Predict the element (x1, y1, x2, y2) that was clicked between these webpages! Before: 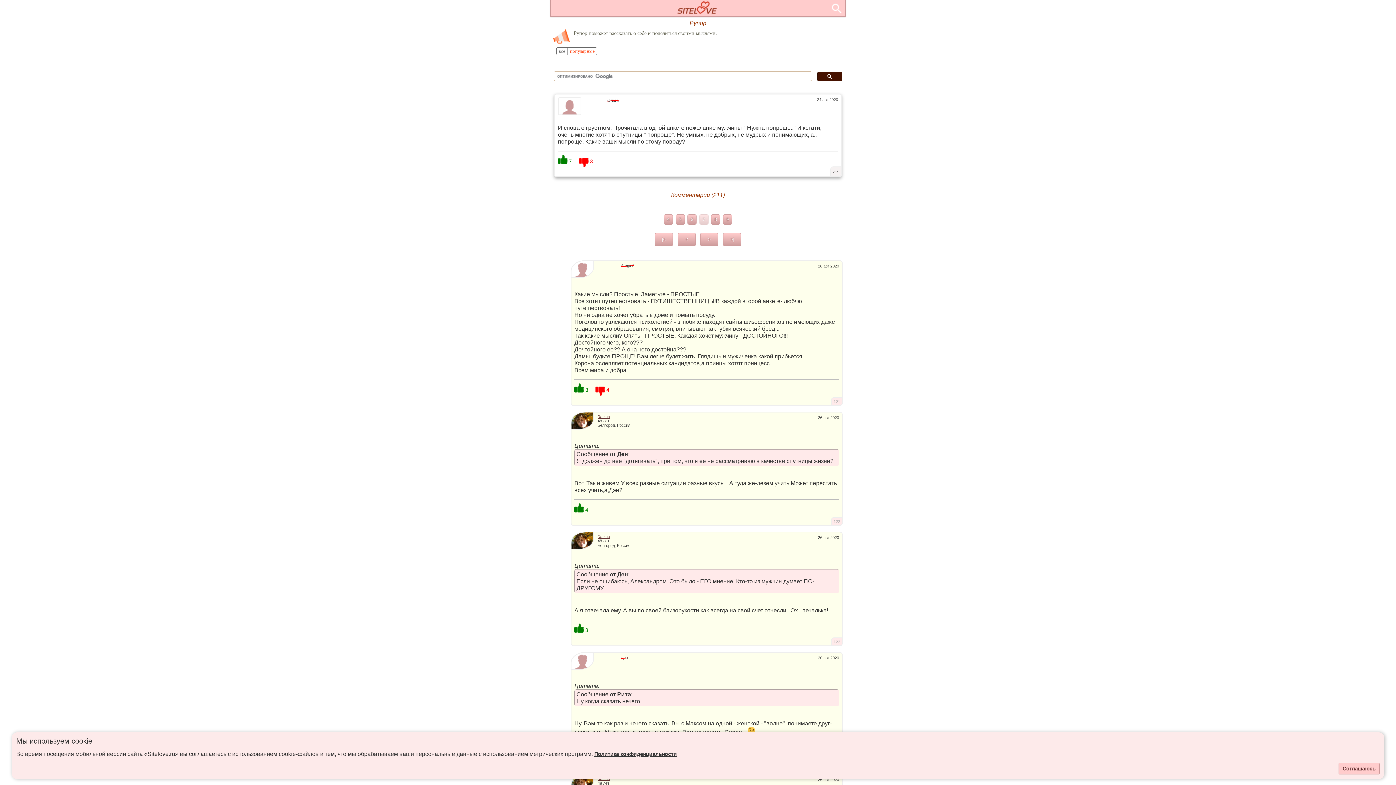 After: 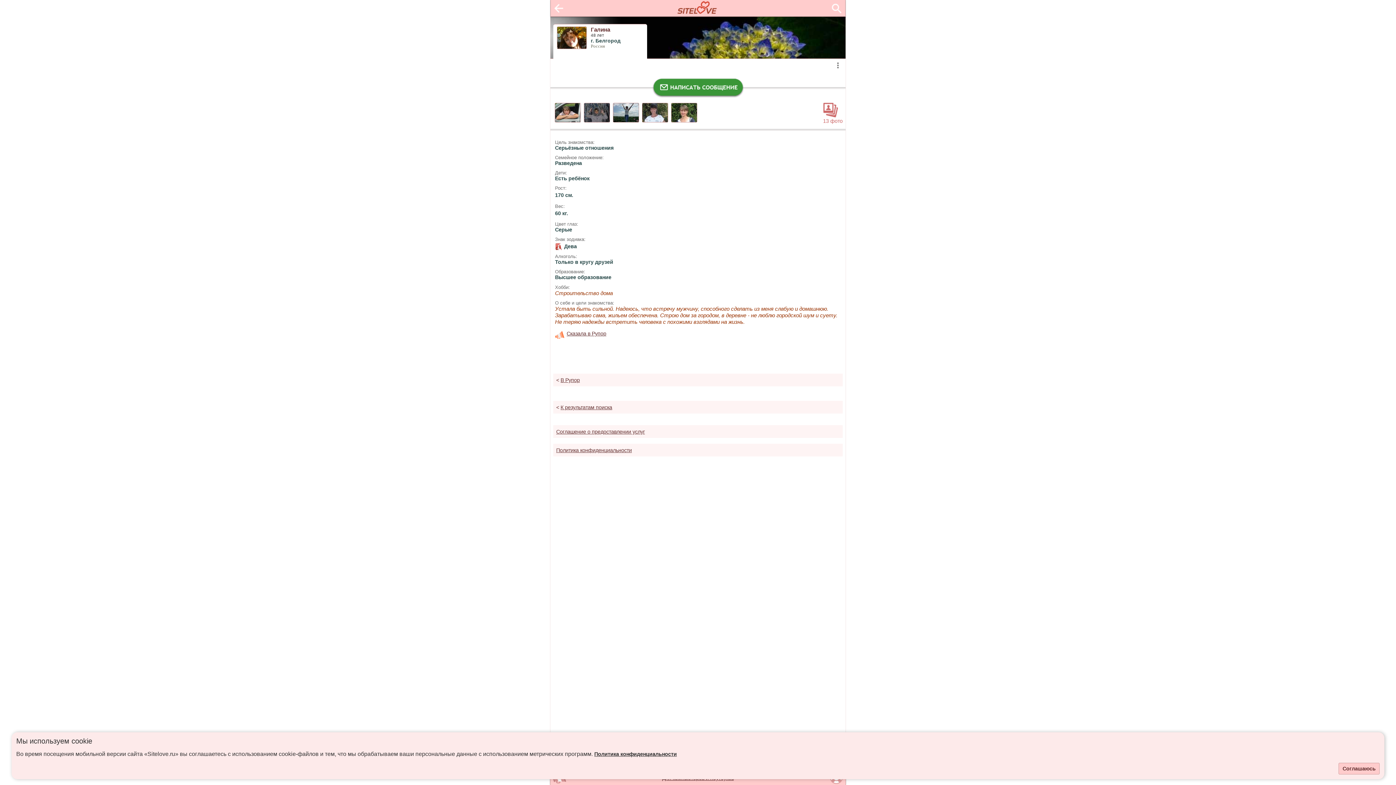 Action: bbox: (597, 534, 610, 538) label: Галина